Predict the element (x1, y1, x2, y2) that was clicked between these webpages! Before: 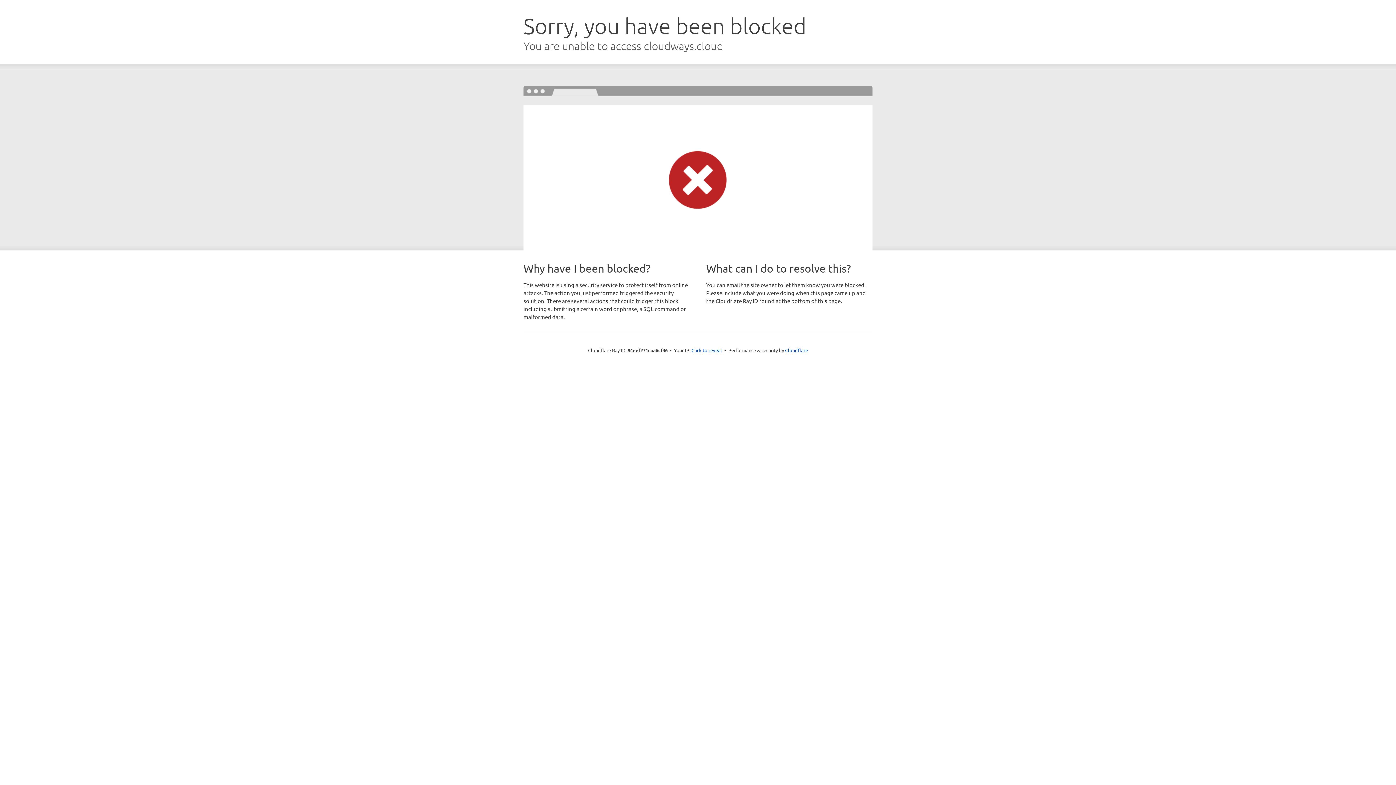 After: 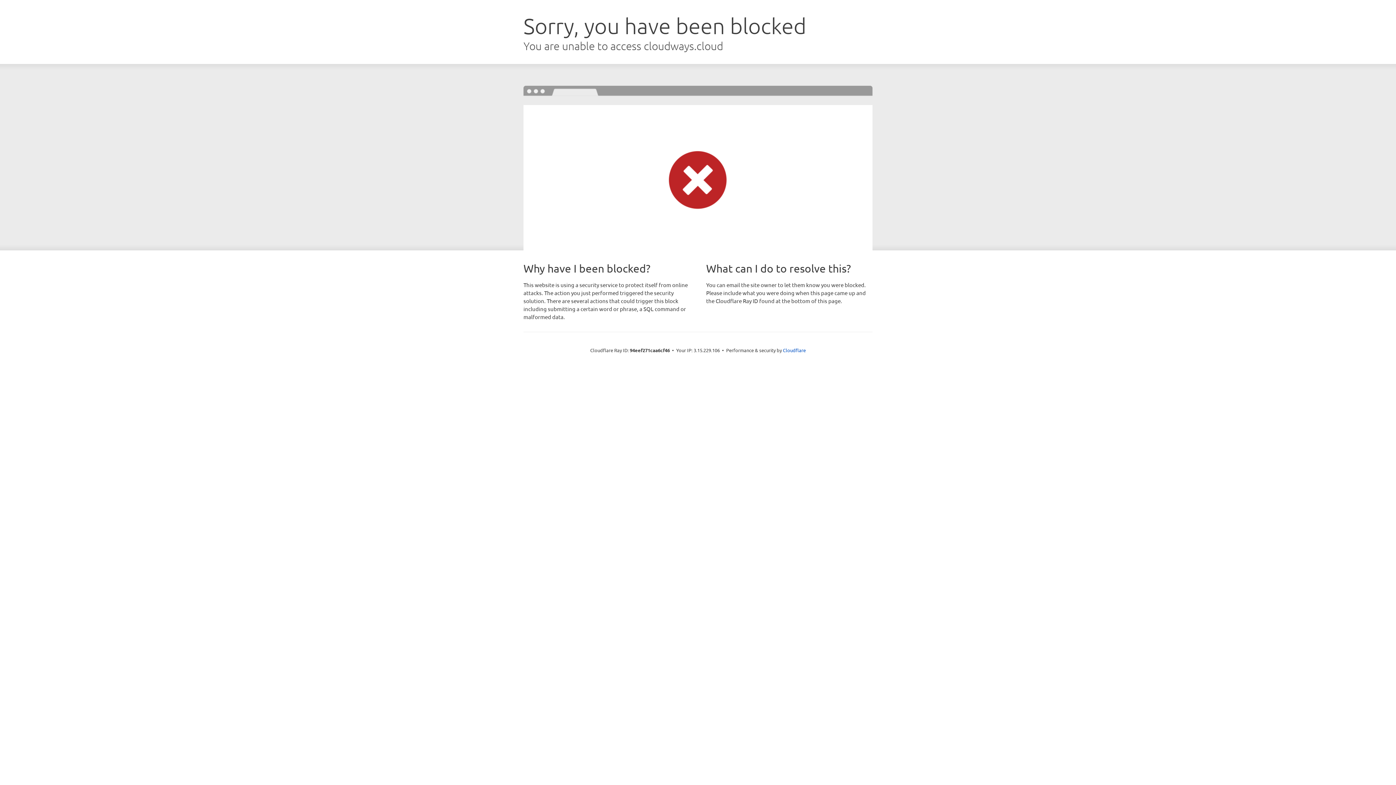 Action: label: Click to reveal bbox: (691, 346, 722, 353)